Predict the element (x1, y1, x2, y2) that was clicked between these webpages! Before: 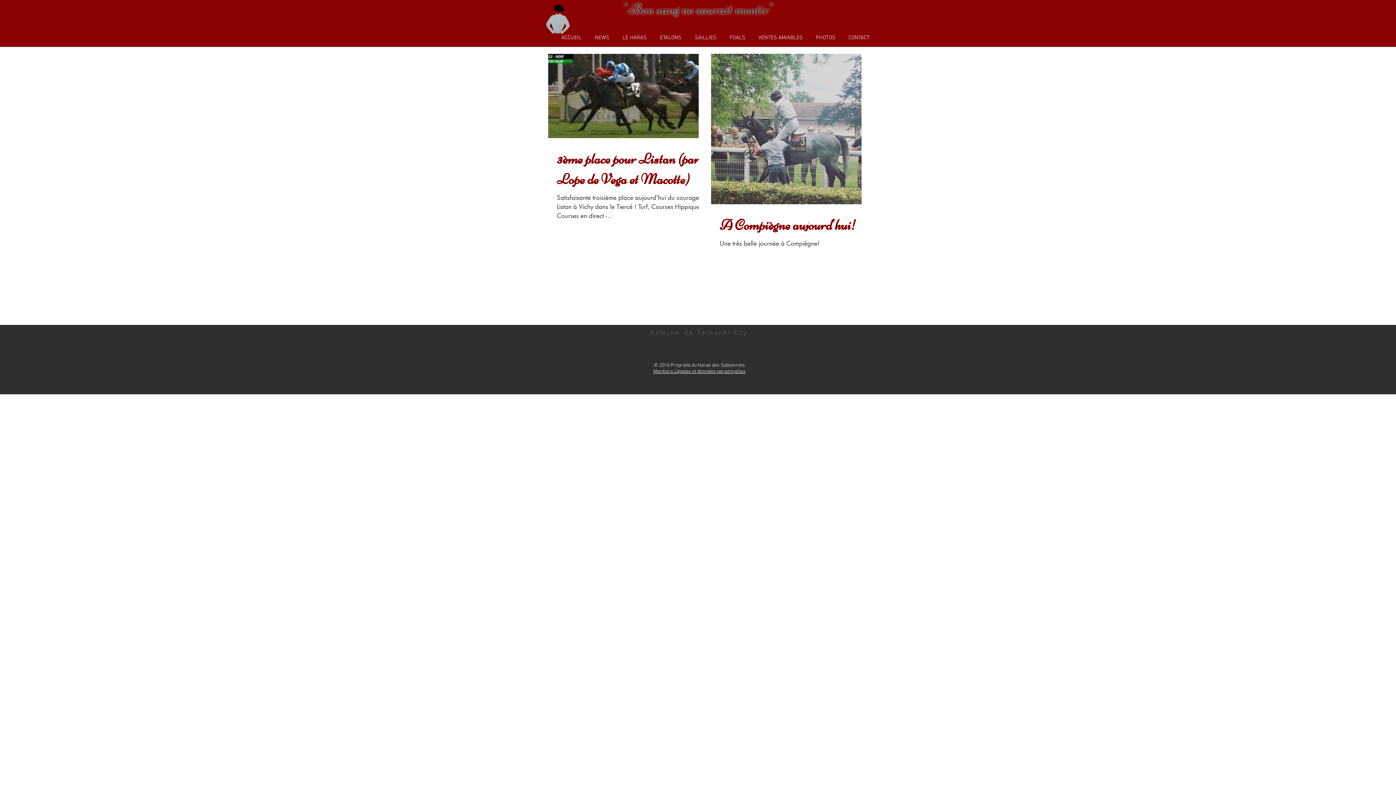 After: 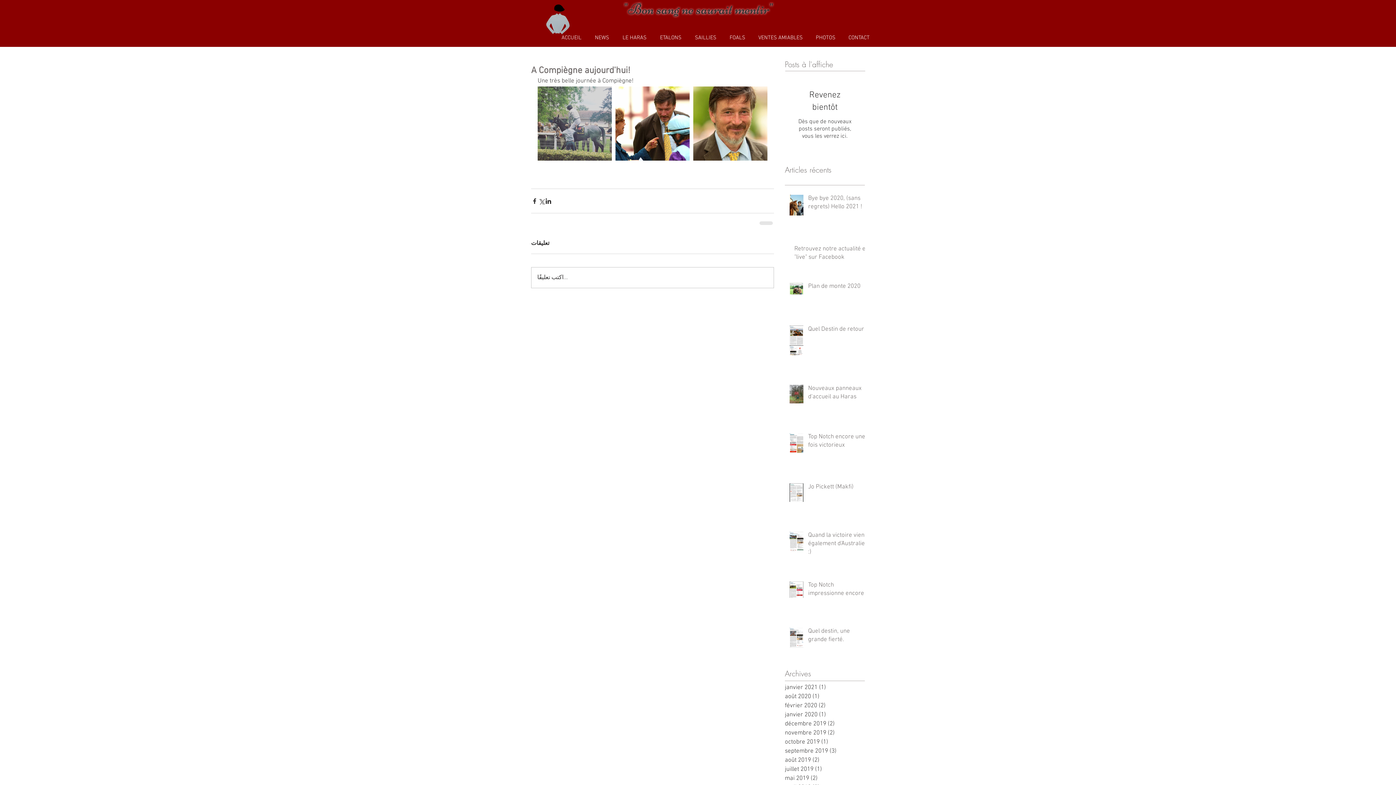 Action: label: A Compiègne aujourd'hui! bbox: (720, 214, 870, 235)